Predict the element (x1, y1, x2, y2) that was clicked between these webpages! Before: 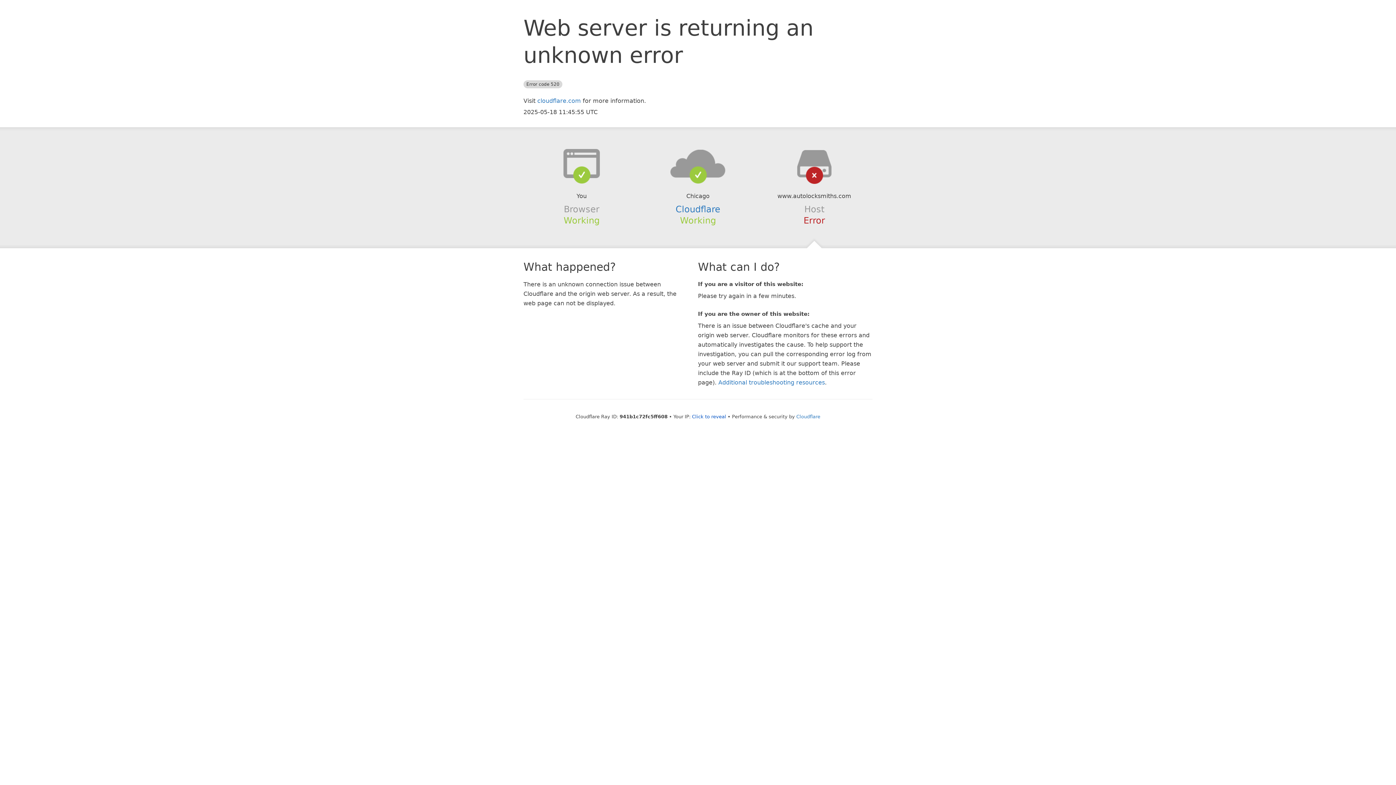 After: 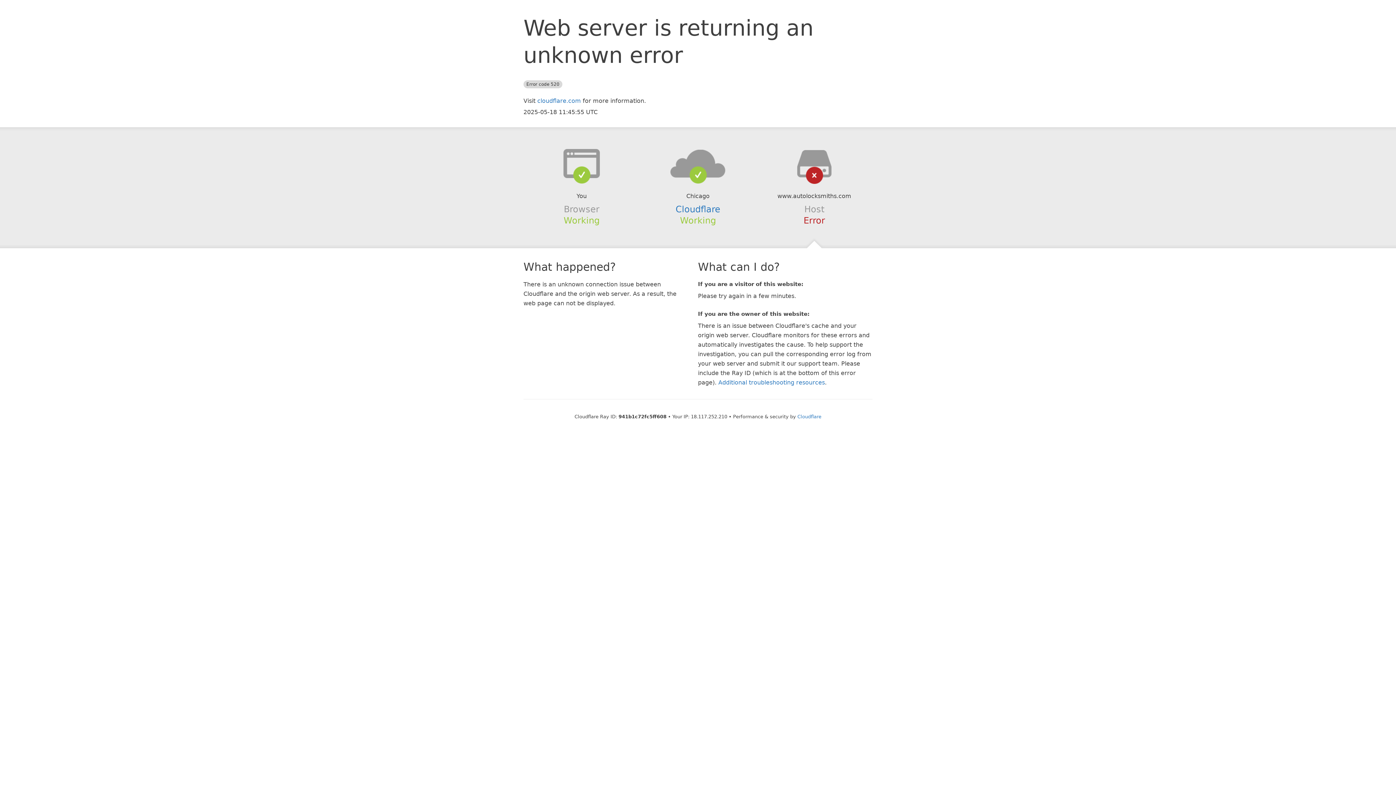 Action: bbox: (692, 414, 726, 419) label: Click to reveal